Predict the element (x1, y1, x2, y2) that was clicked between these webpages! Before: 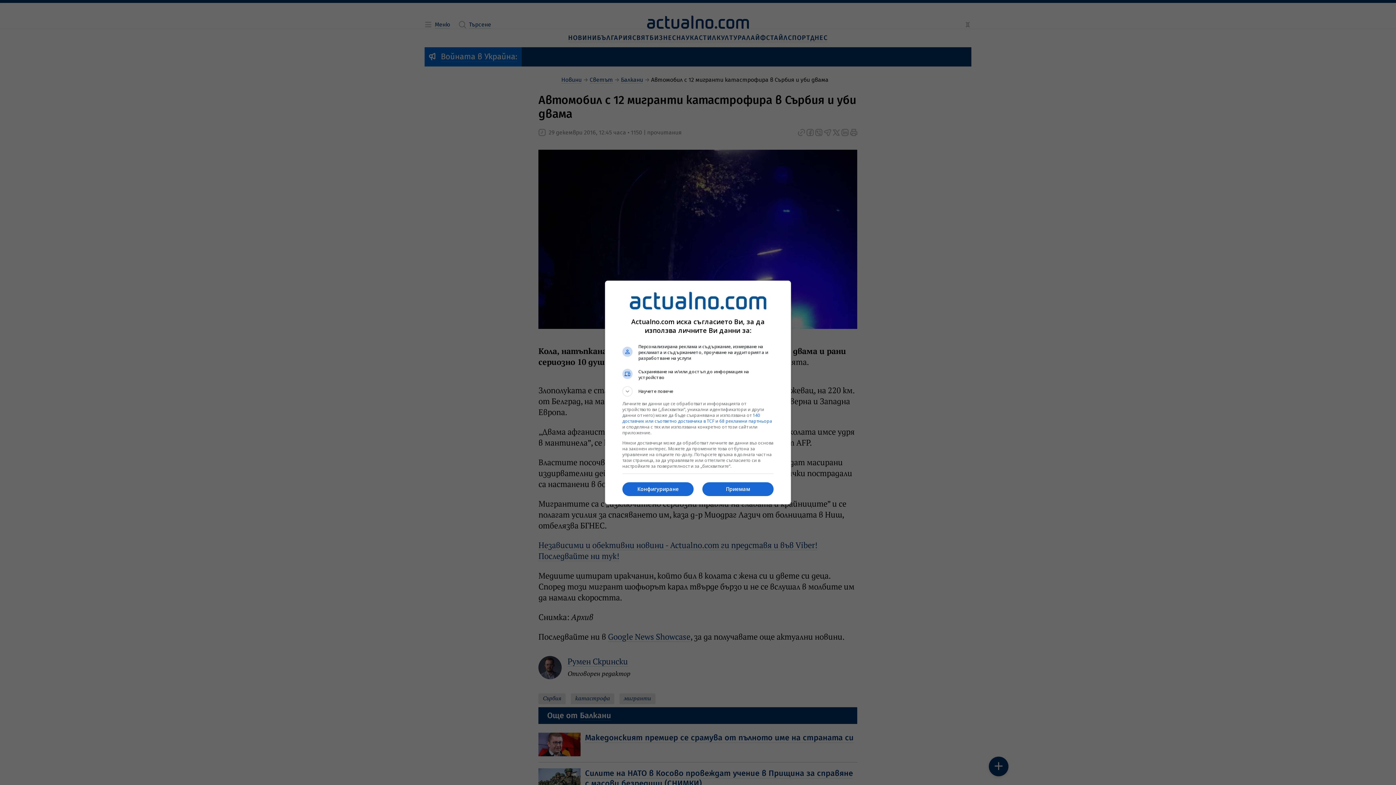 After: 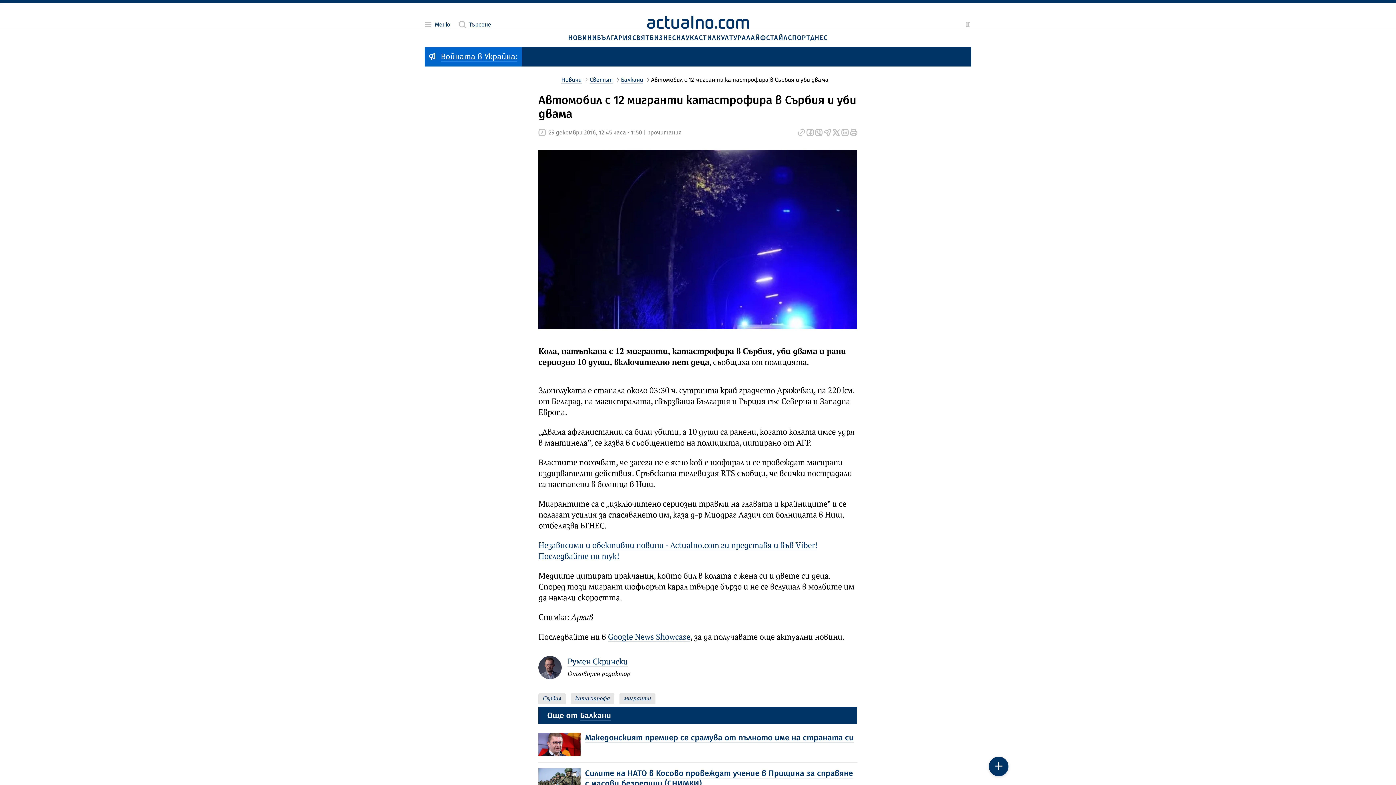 Action: label: Приемам bbox: (702, 482, 773, 496)